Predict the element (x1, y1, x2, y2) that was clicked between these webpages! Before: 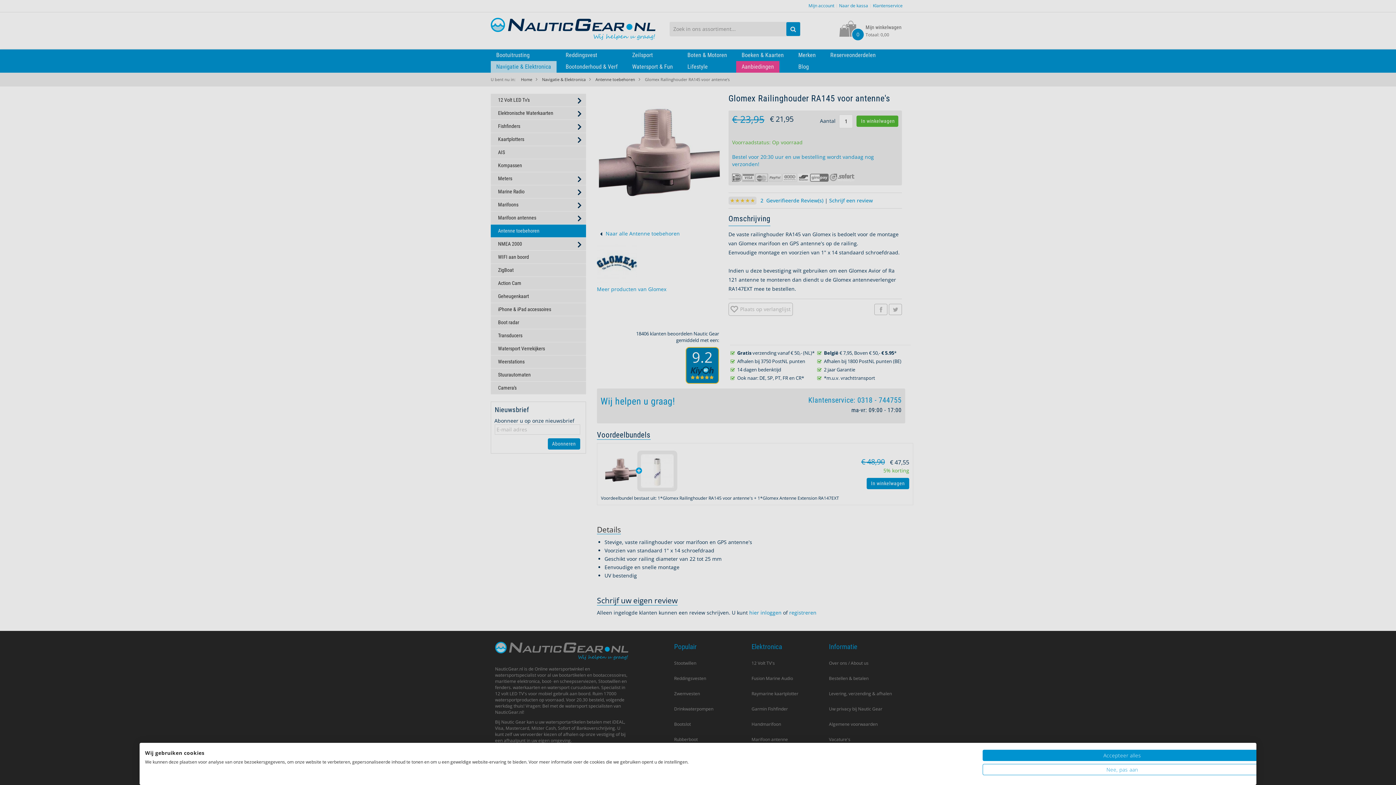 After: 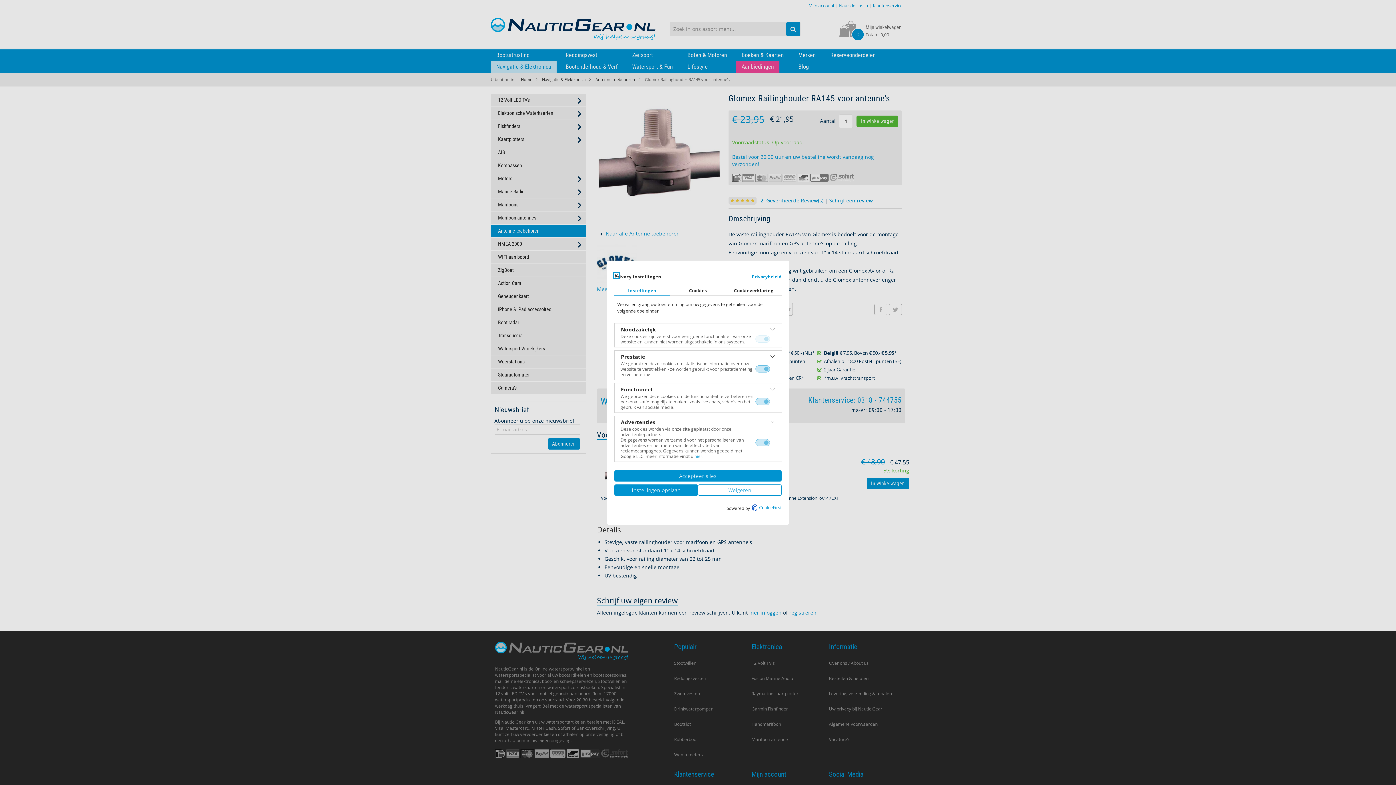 Action: label: Pas cookie voorkeuren aan bbox: (982, 764, 1262, 775)